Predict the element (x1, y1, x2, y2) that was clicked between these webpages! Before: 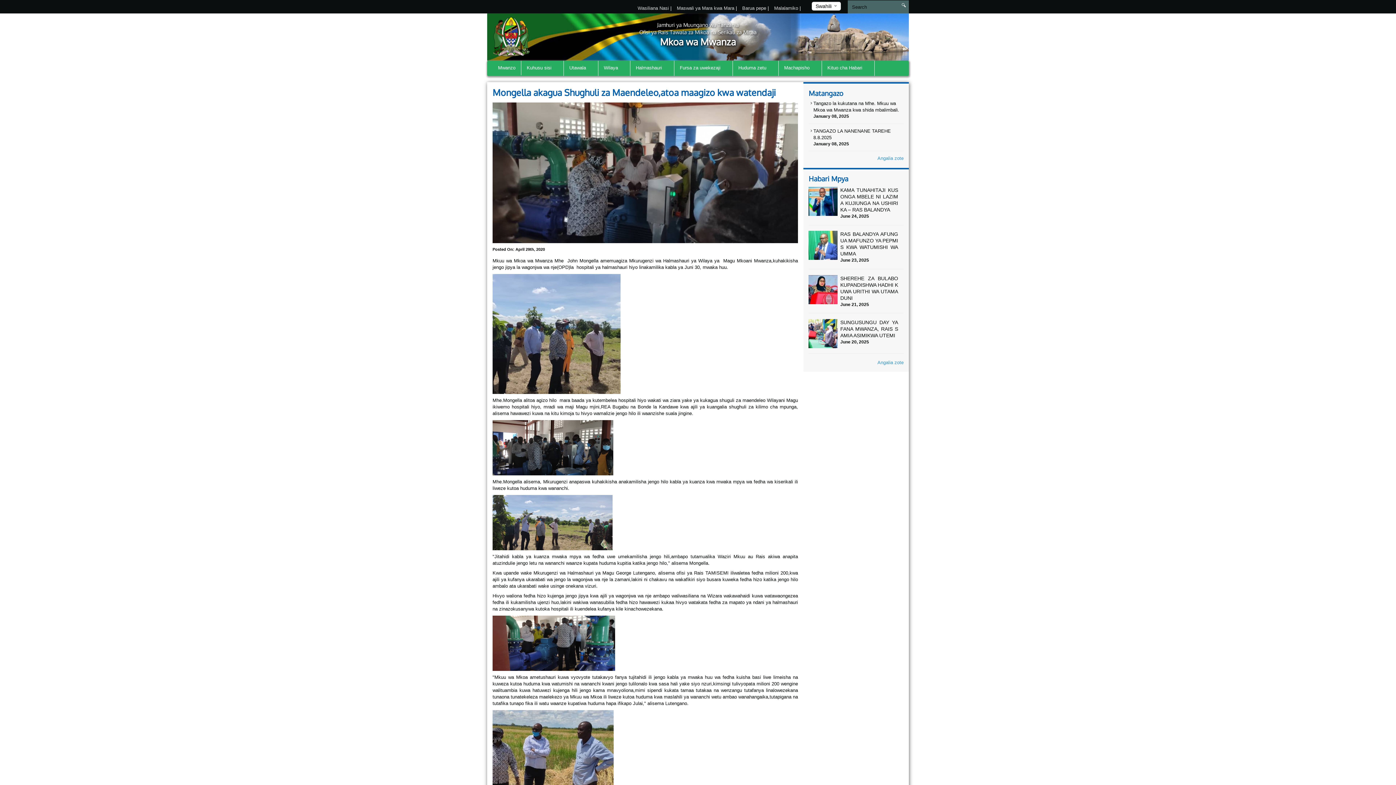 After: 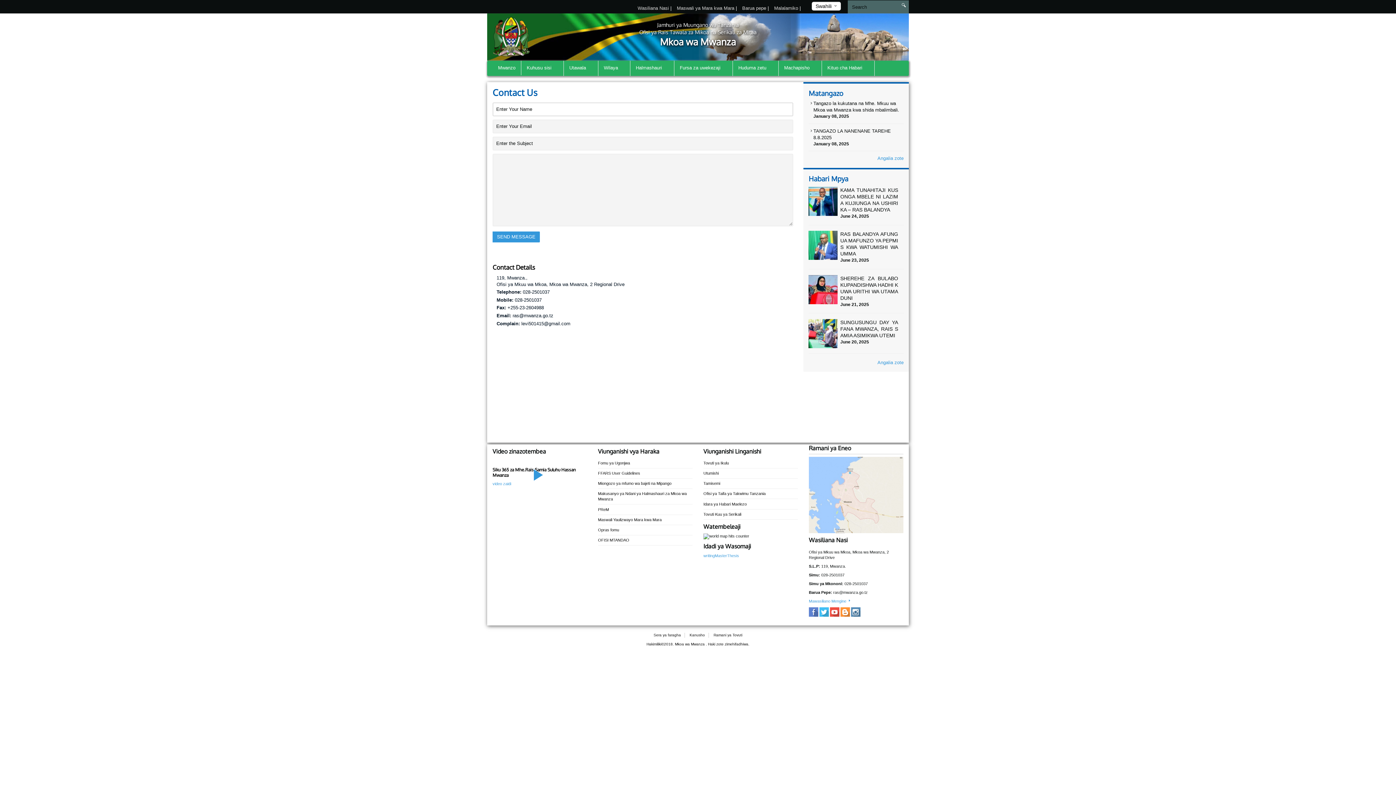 Action: bbox: (637, 5, 670, 10) label: Wasiliana Nasi 